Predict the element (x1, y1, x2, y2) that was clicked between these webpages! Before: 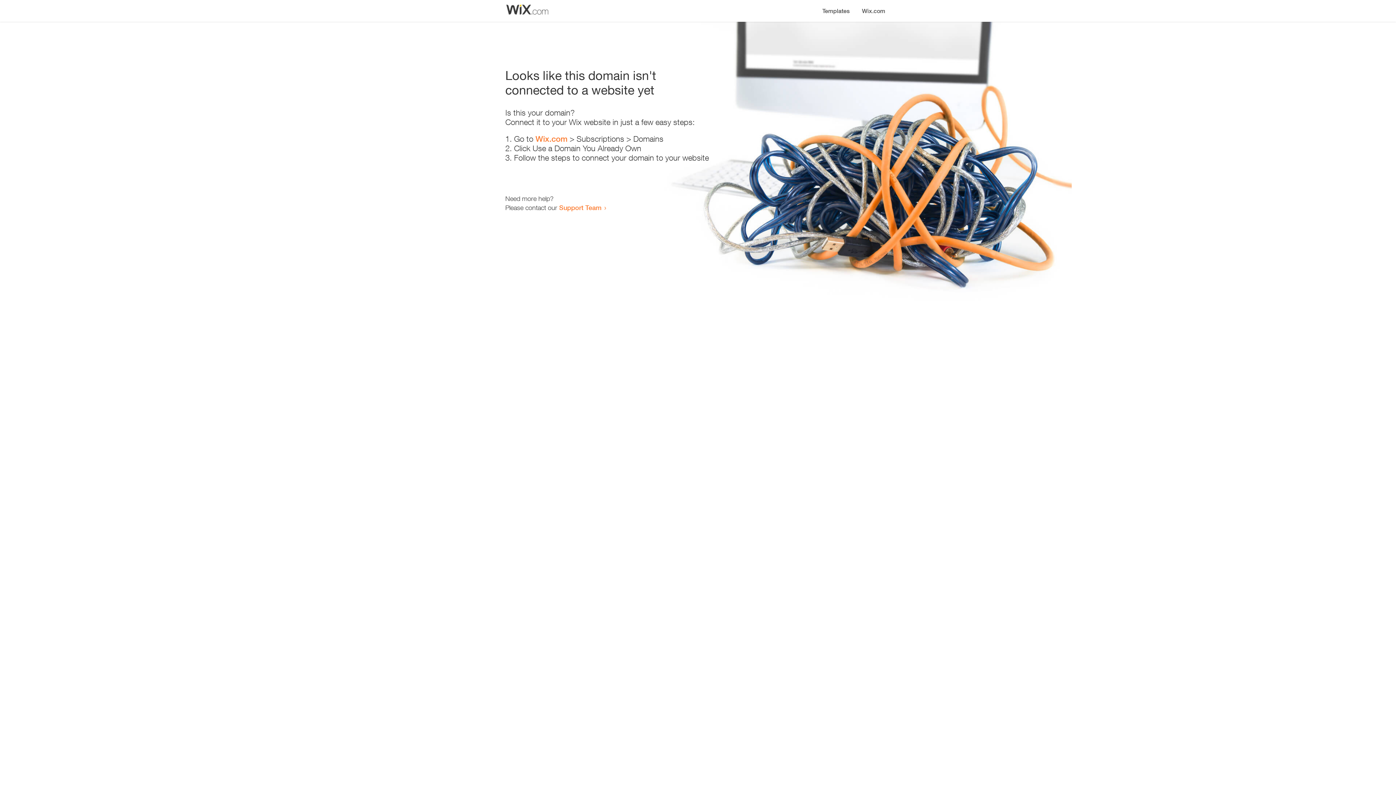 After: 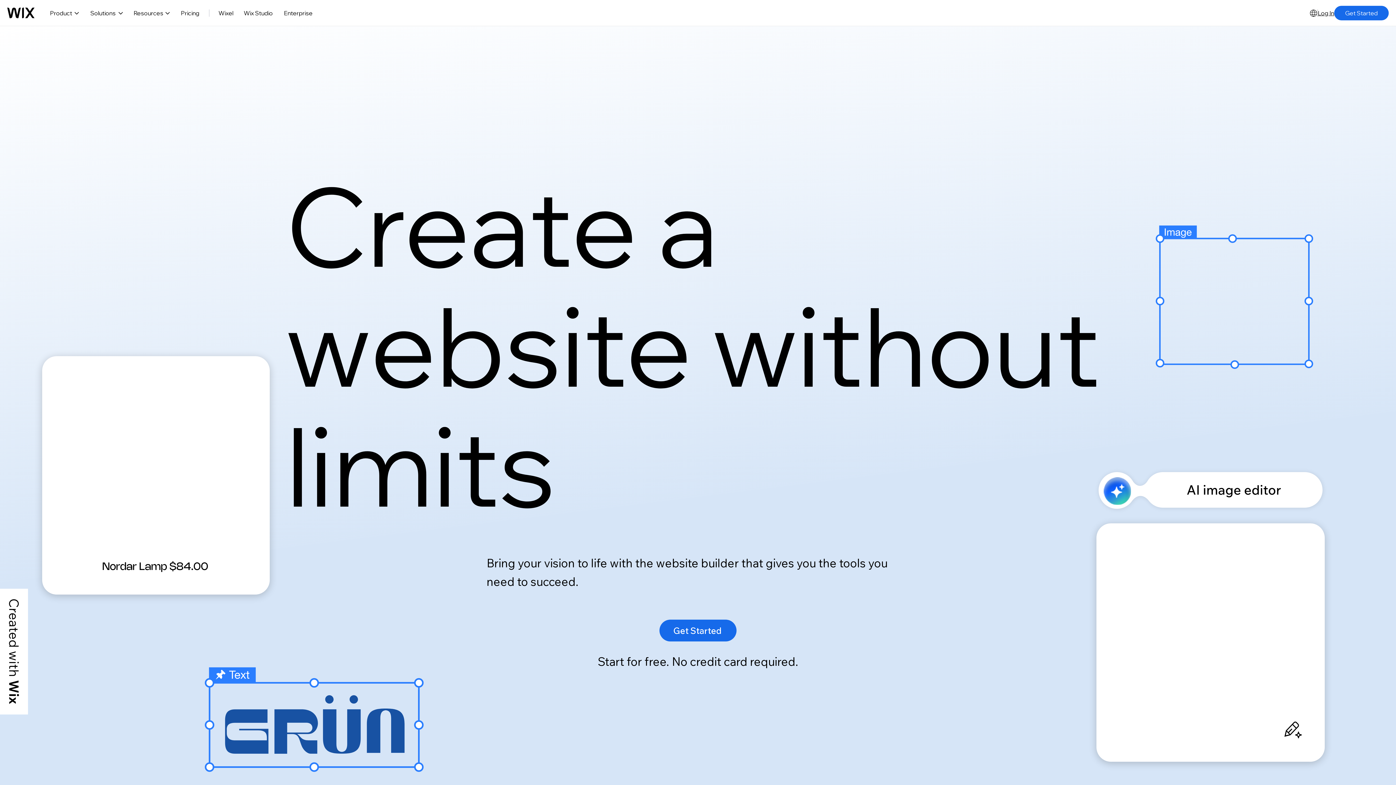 Action: bbox: (856, 0, 890, 14) label: Wix.com